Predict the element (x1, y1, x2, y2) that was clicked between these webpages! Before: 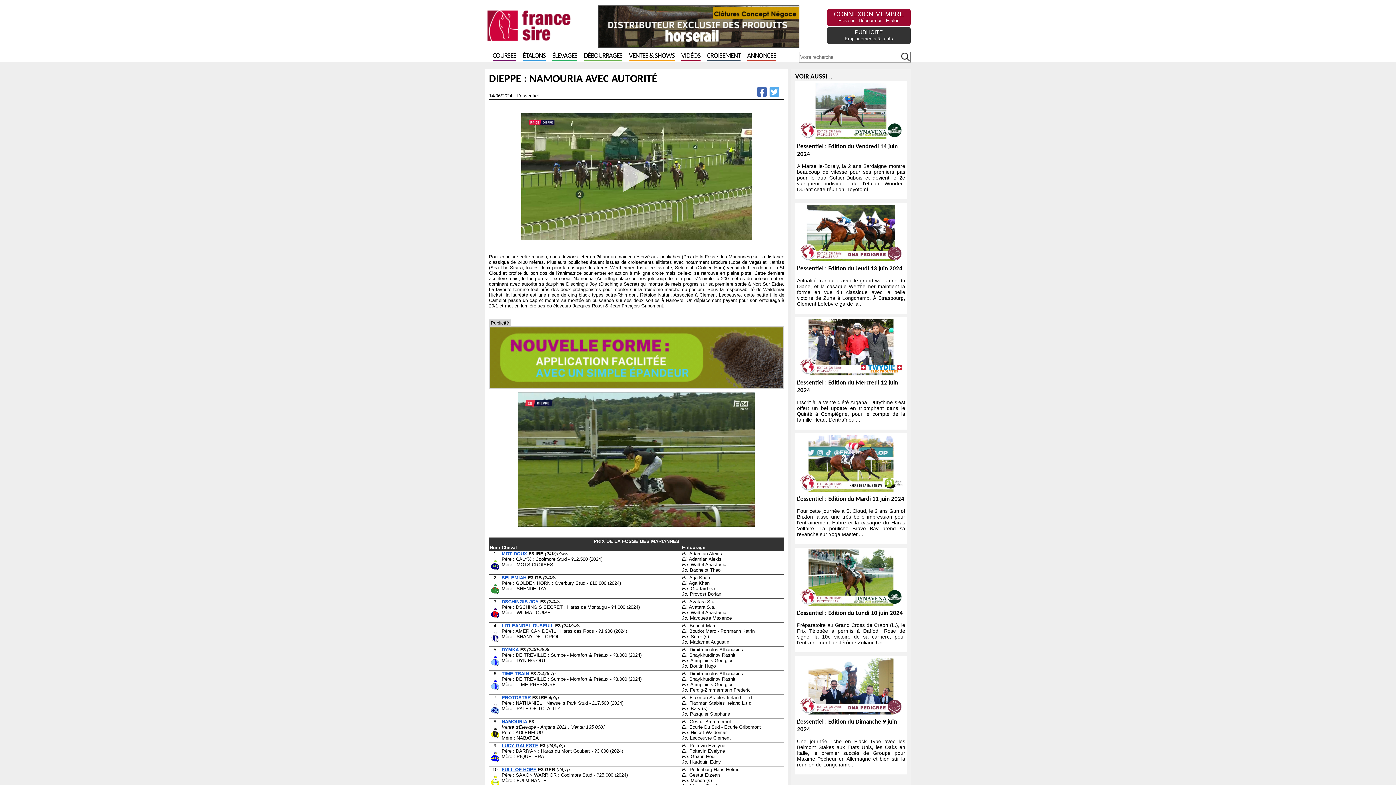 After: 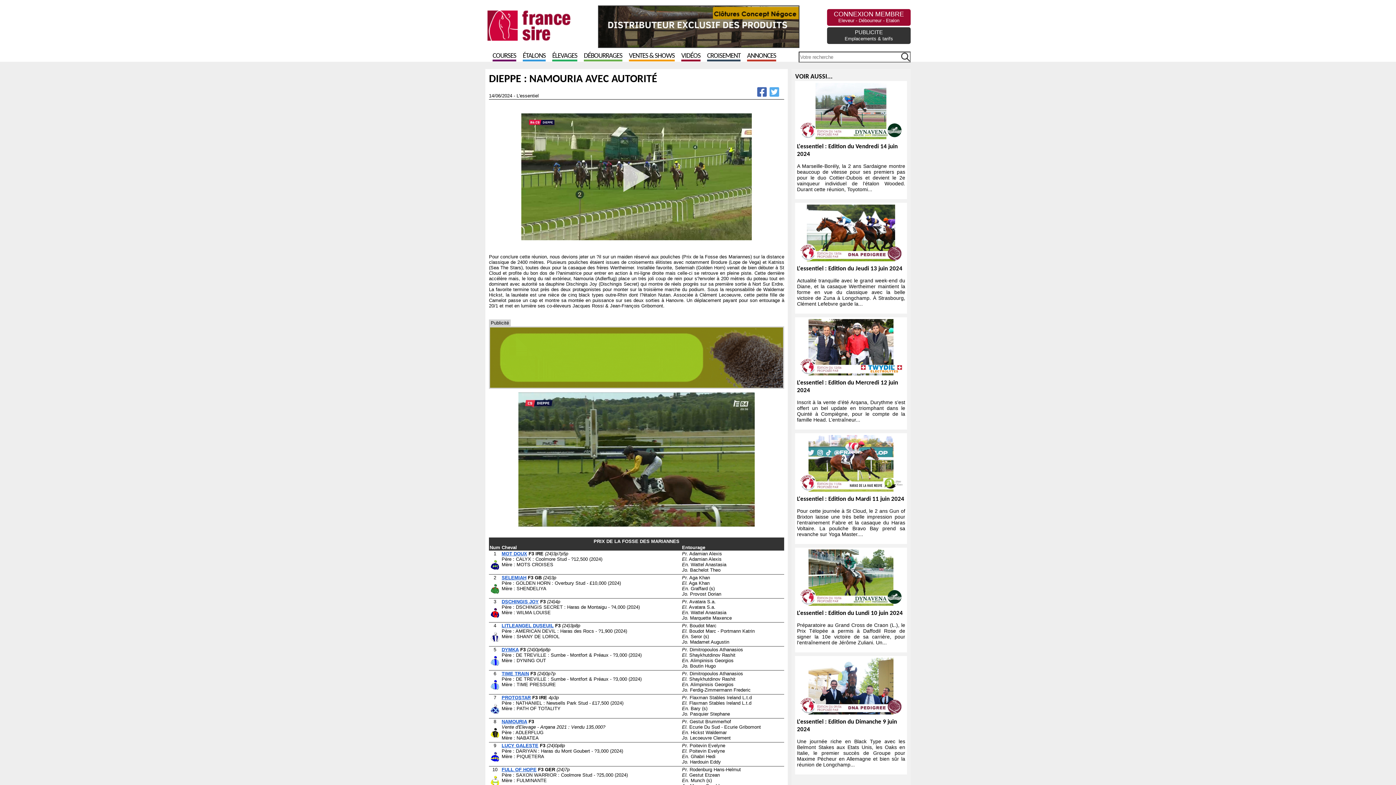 Action: bbox: (769, 93, 780, 98)